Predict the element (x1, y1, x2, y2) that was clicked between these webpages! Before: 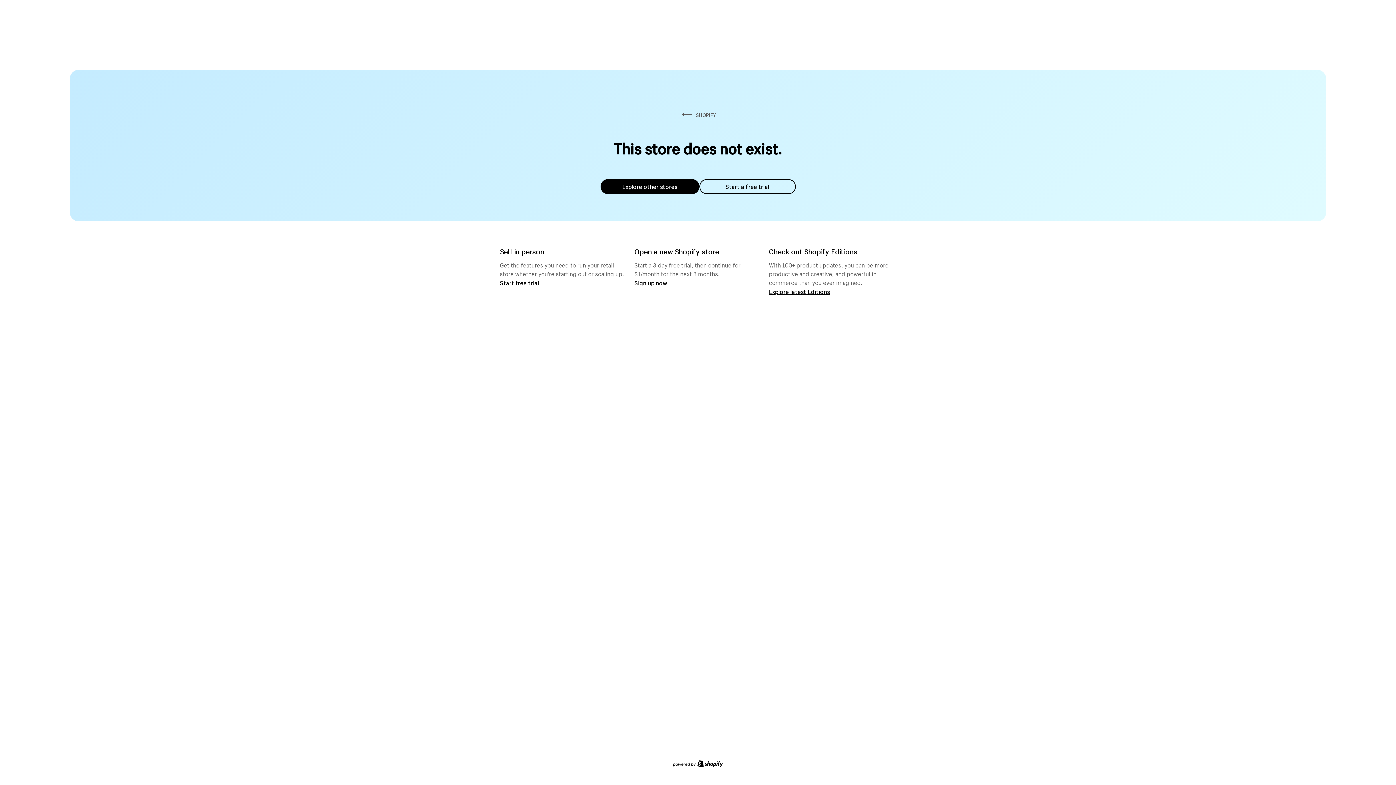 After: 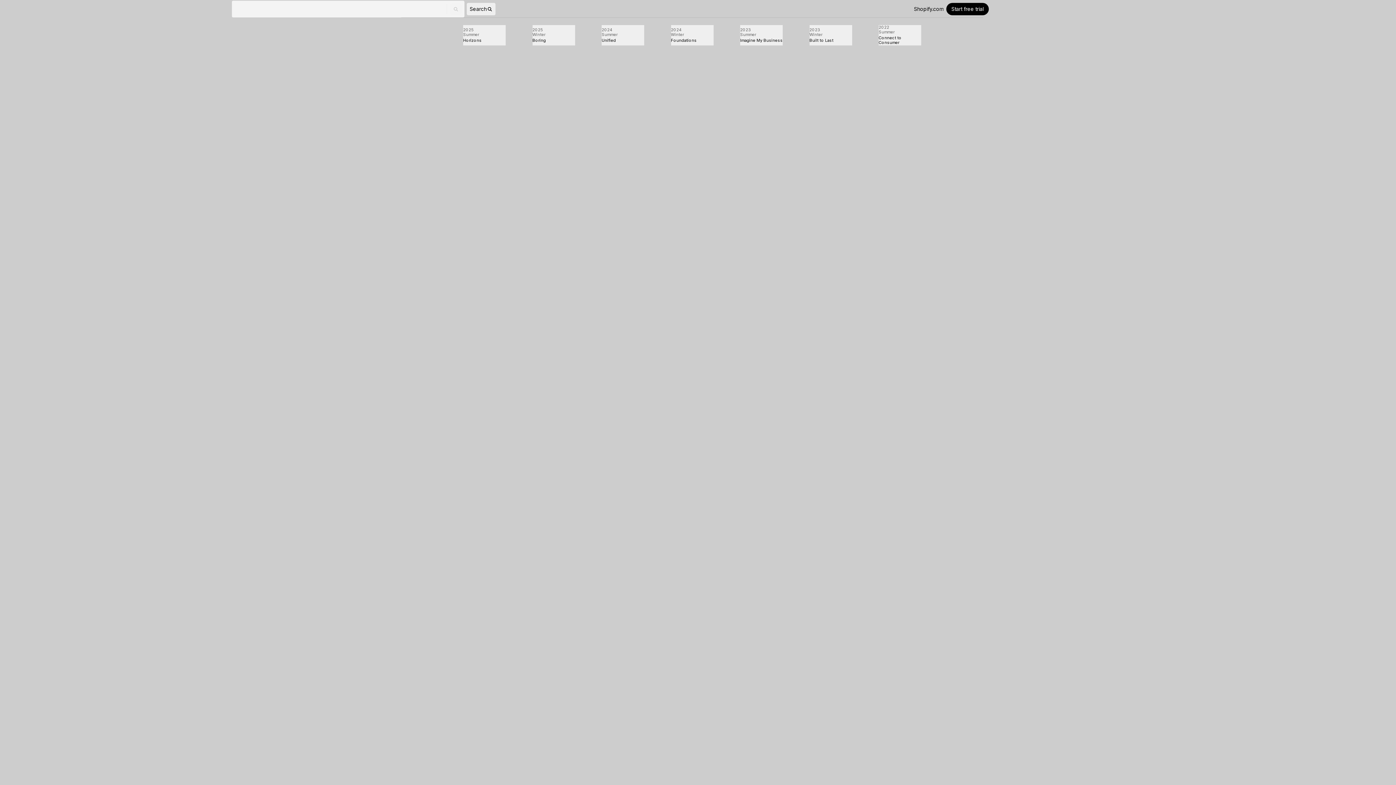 Action: bbox: (769, 287, 830, 295) label: Explore latest Editions